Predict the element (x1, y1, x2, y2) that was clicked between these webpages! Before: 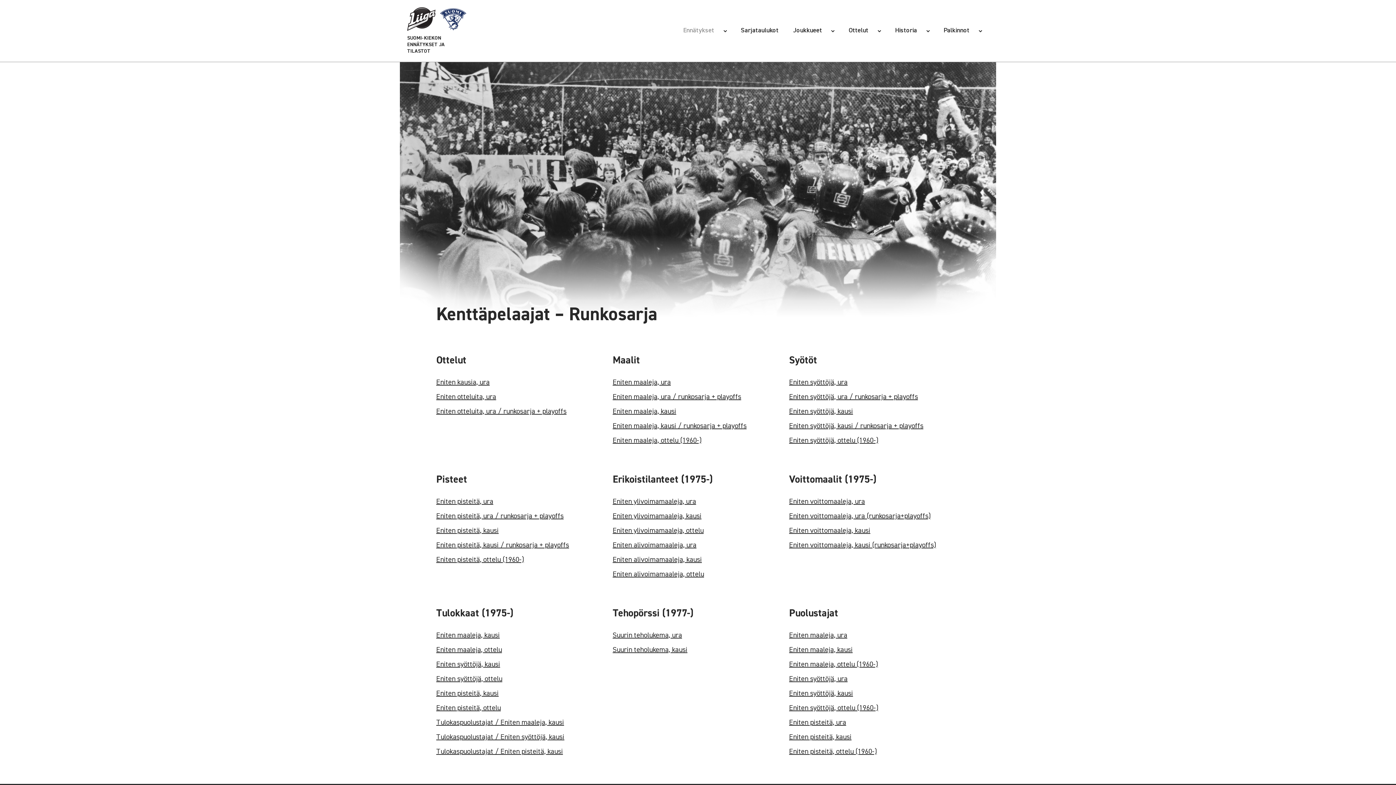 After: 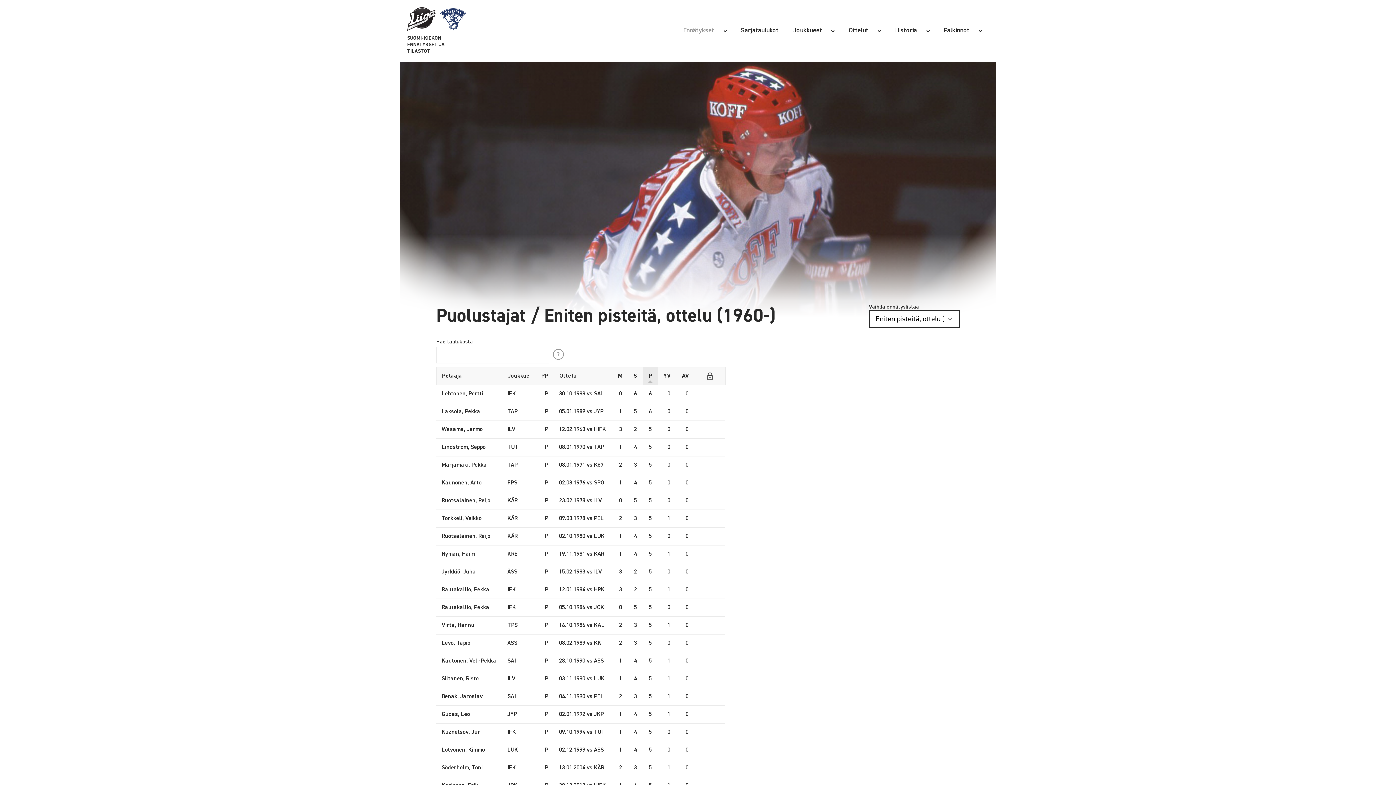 Action: bbox: (789, 748, 877, 755) label: Eniten pisteitä, ottelu (1960-)